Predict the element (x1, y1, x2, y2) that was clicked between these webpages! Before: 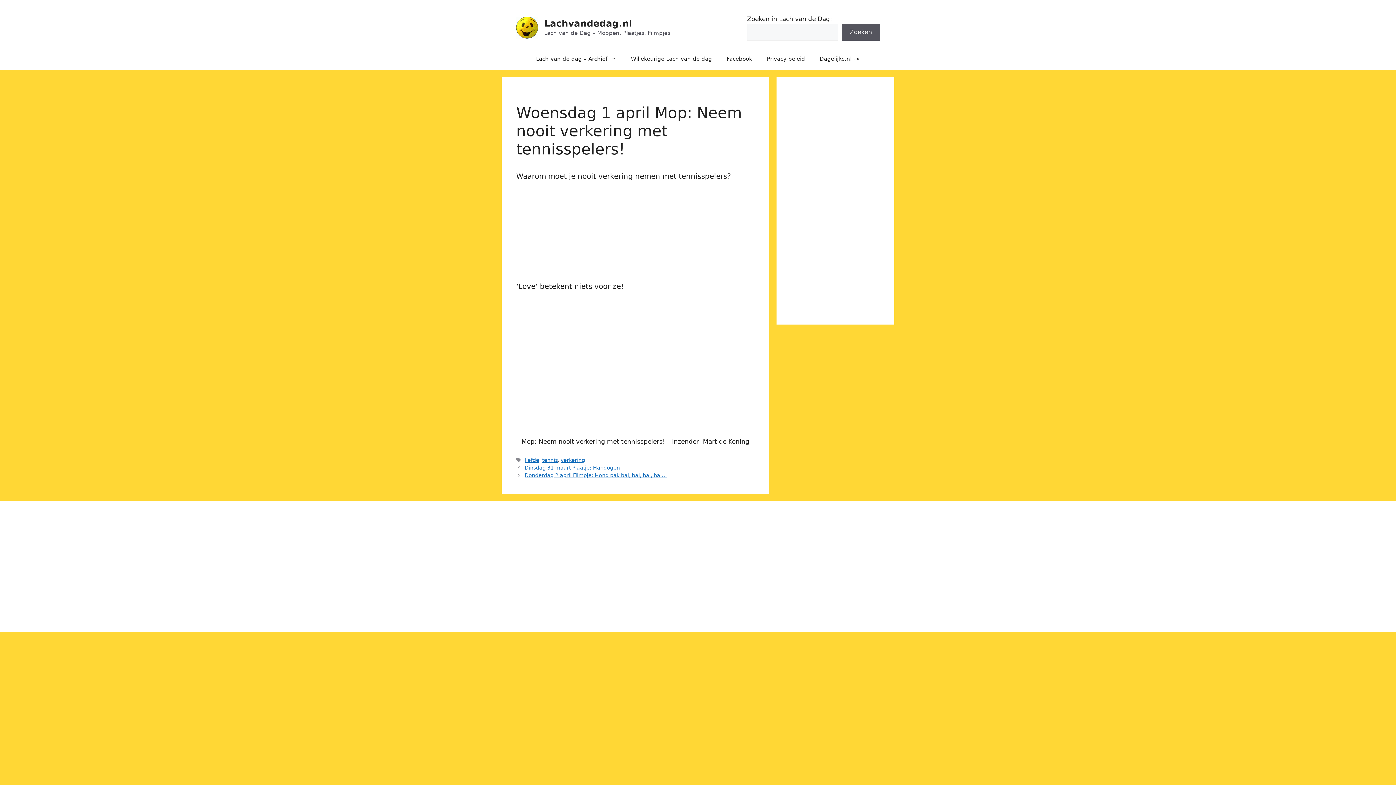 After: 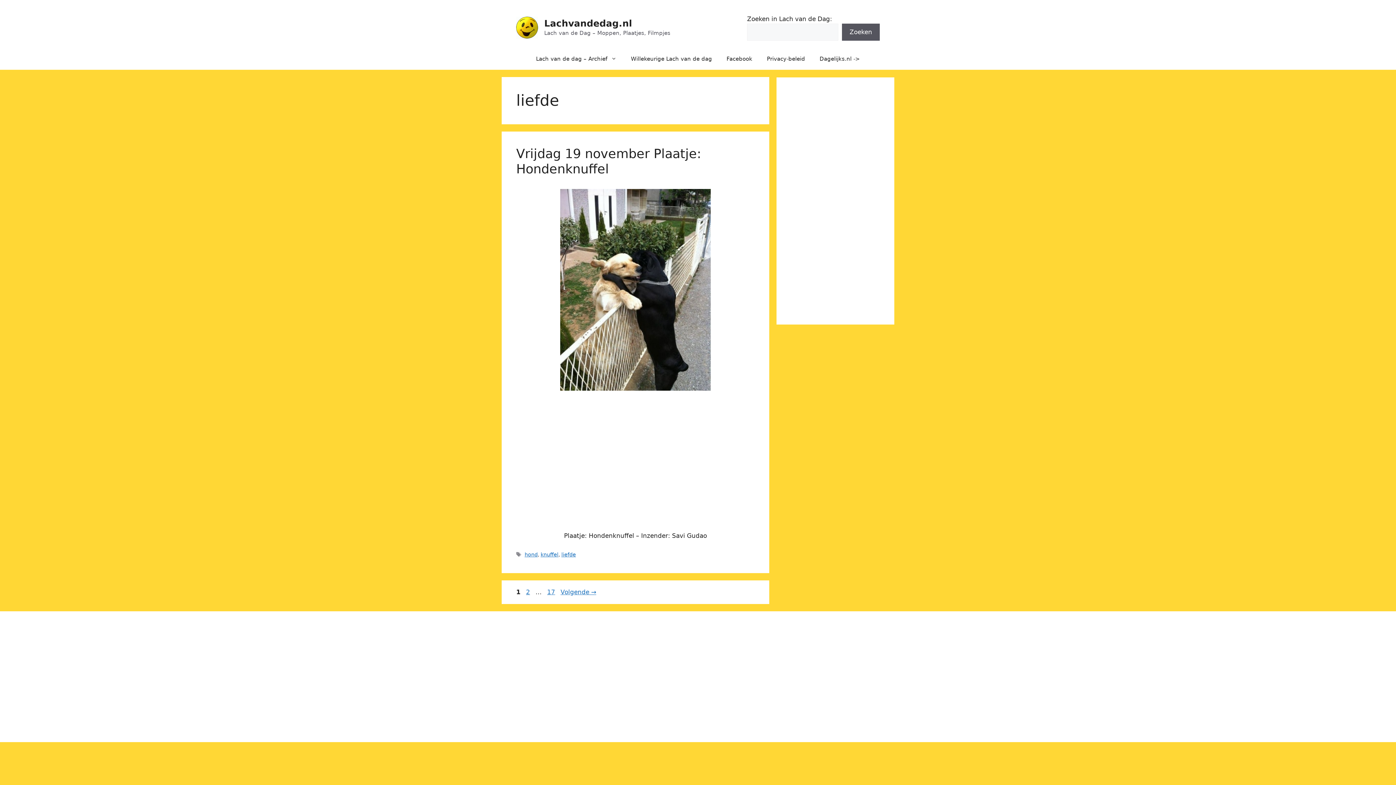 Action: label: liefde bbox: (524, 457, 539, 463)